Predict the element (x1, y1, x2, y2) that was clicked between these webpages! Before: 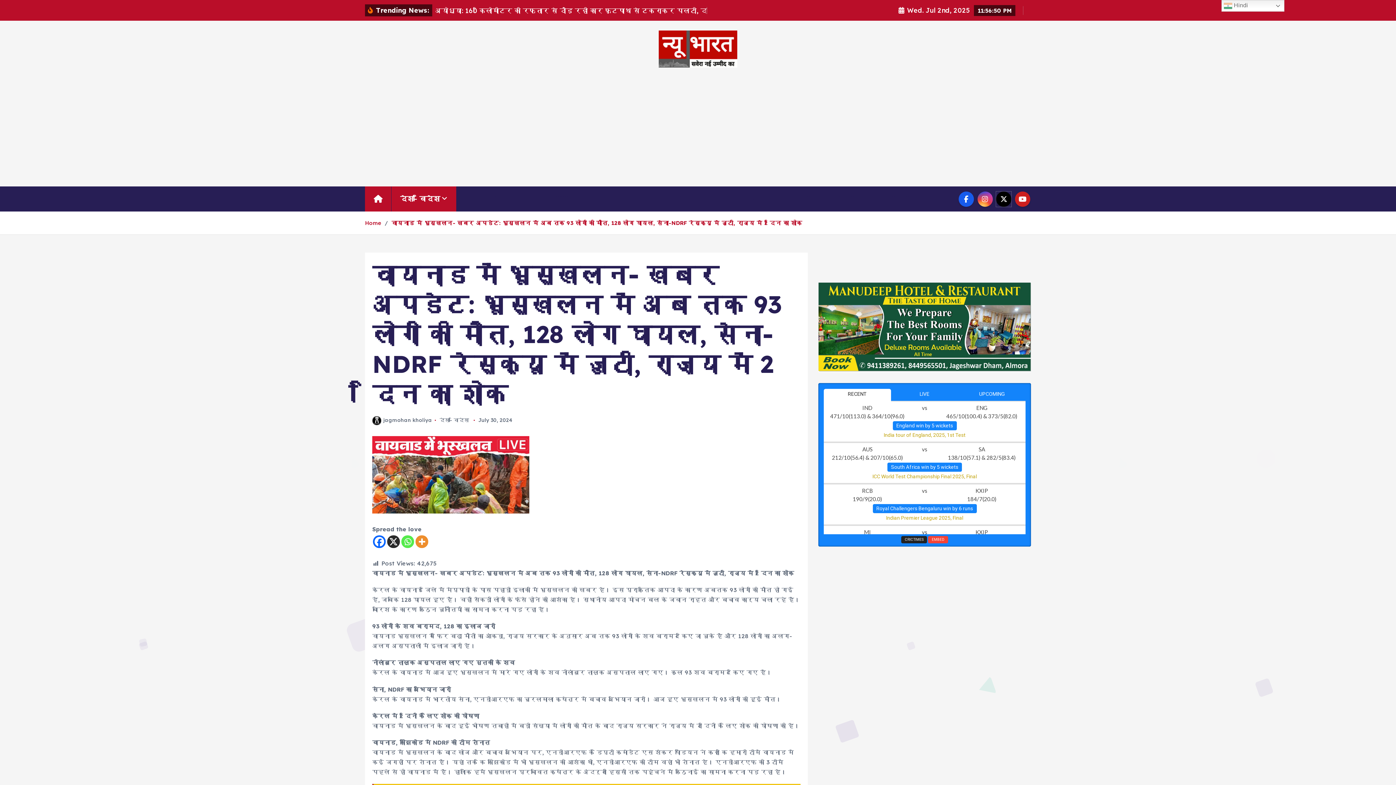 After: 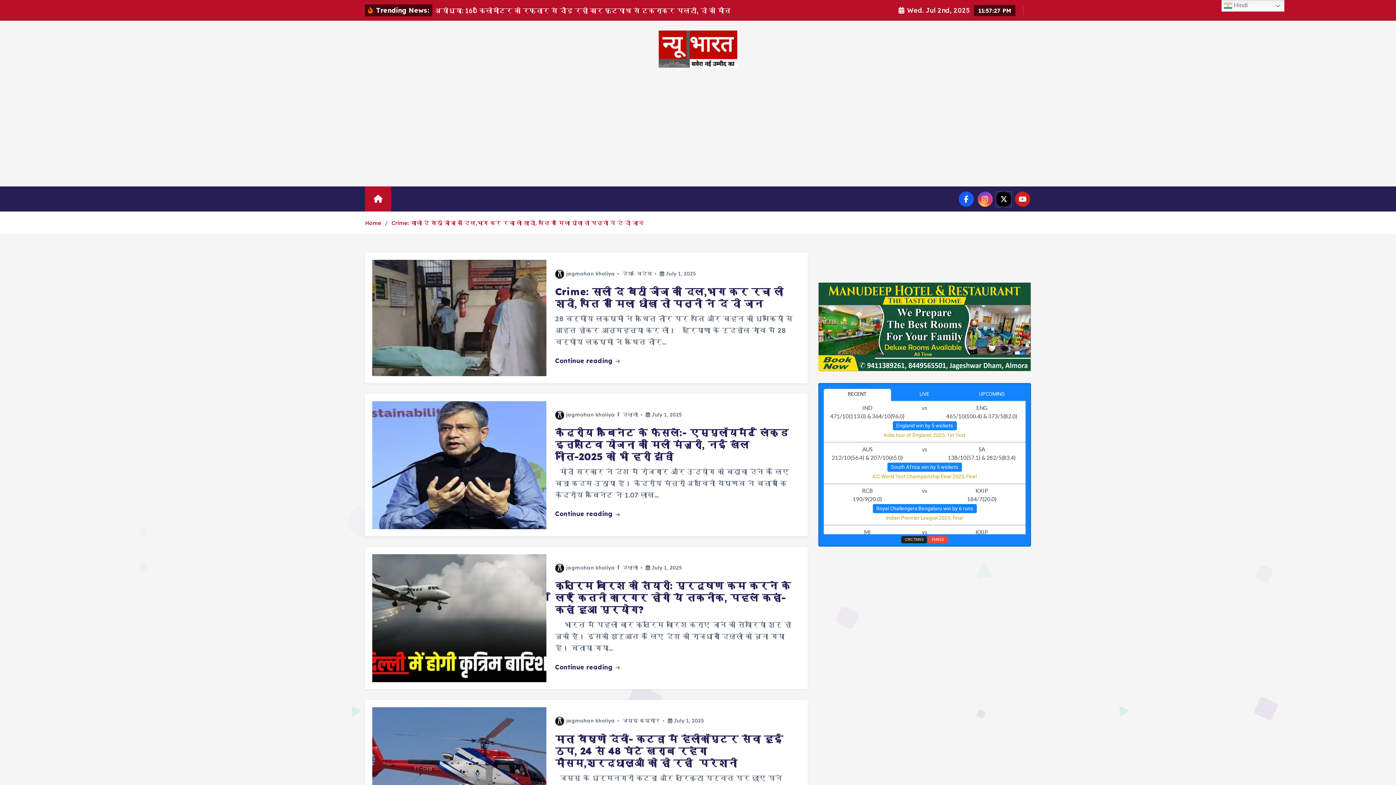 Action: bbox: (372, 417, 432, 423) label: jagmohan kholiya